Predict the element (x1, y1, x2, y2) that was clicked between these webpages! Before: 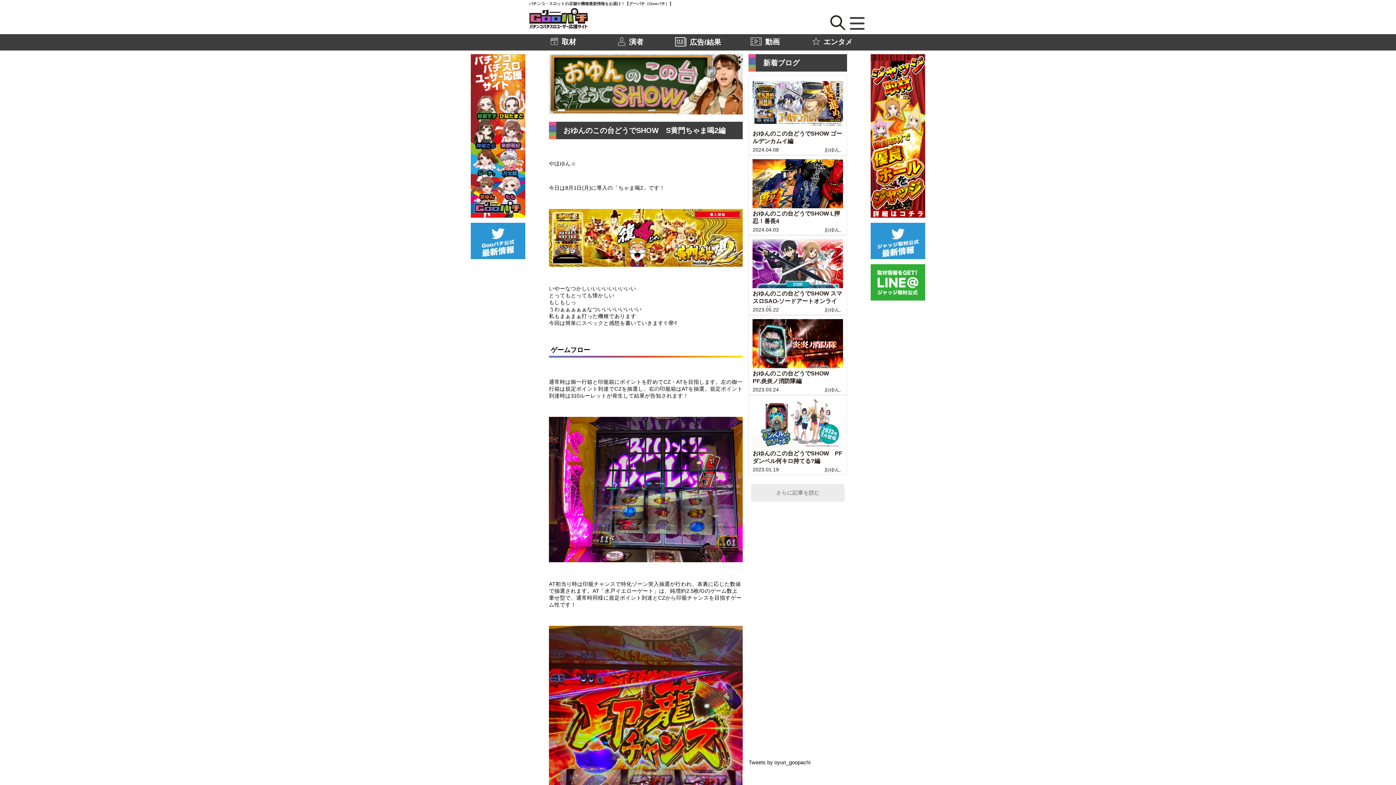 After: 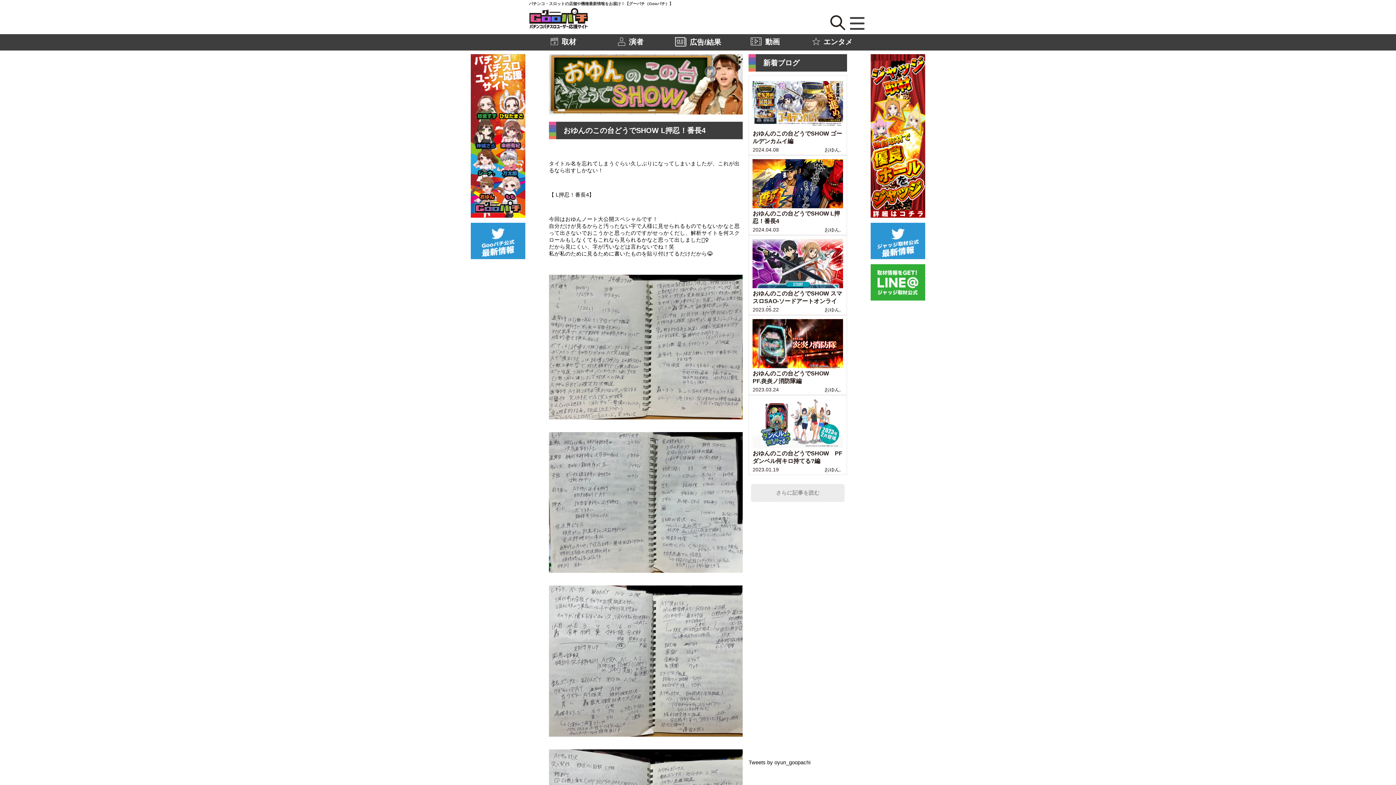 Action: label: おゆんのこの台どうでSHOW L押忍！番長4

2024.04.03

おゆん. bbox: (752, 159, 843, 236)